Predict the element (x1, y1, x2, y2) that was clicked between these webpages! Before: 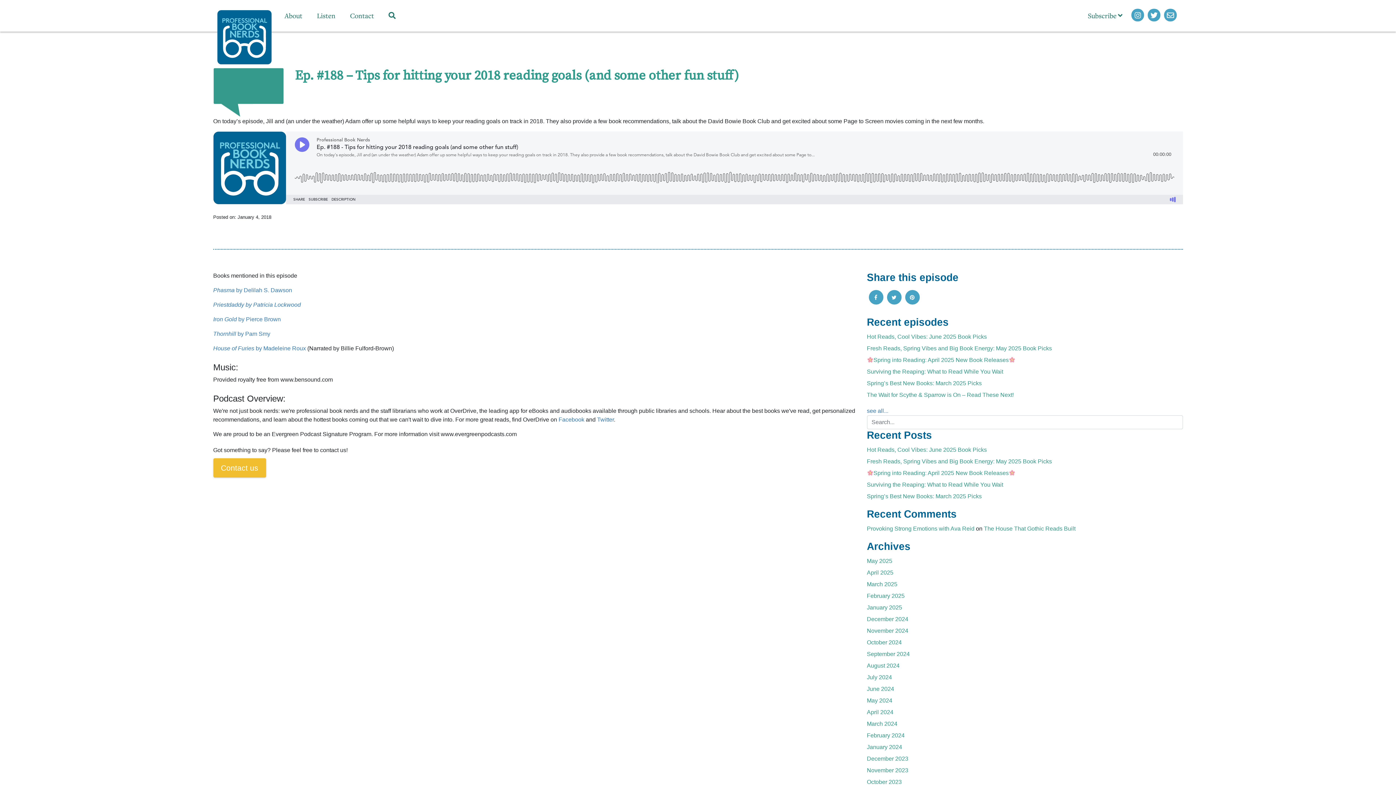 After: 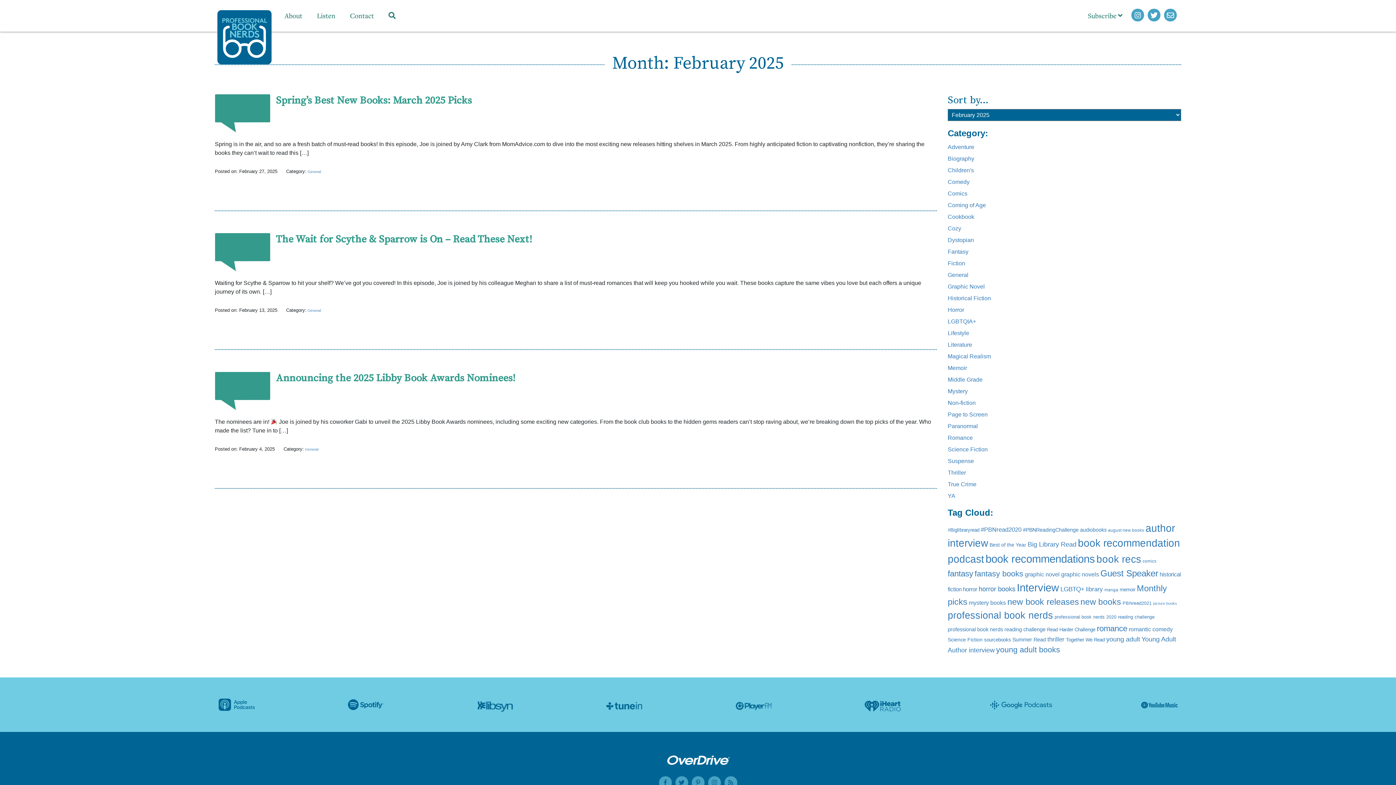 Action: label: February 2025 bbox: (867, 593, 904, 599)